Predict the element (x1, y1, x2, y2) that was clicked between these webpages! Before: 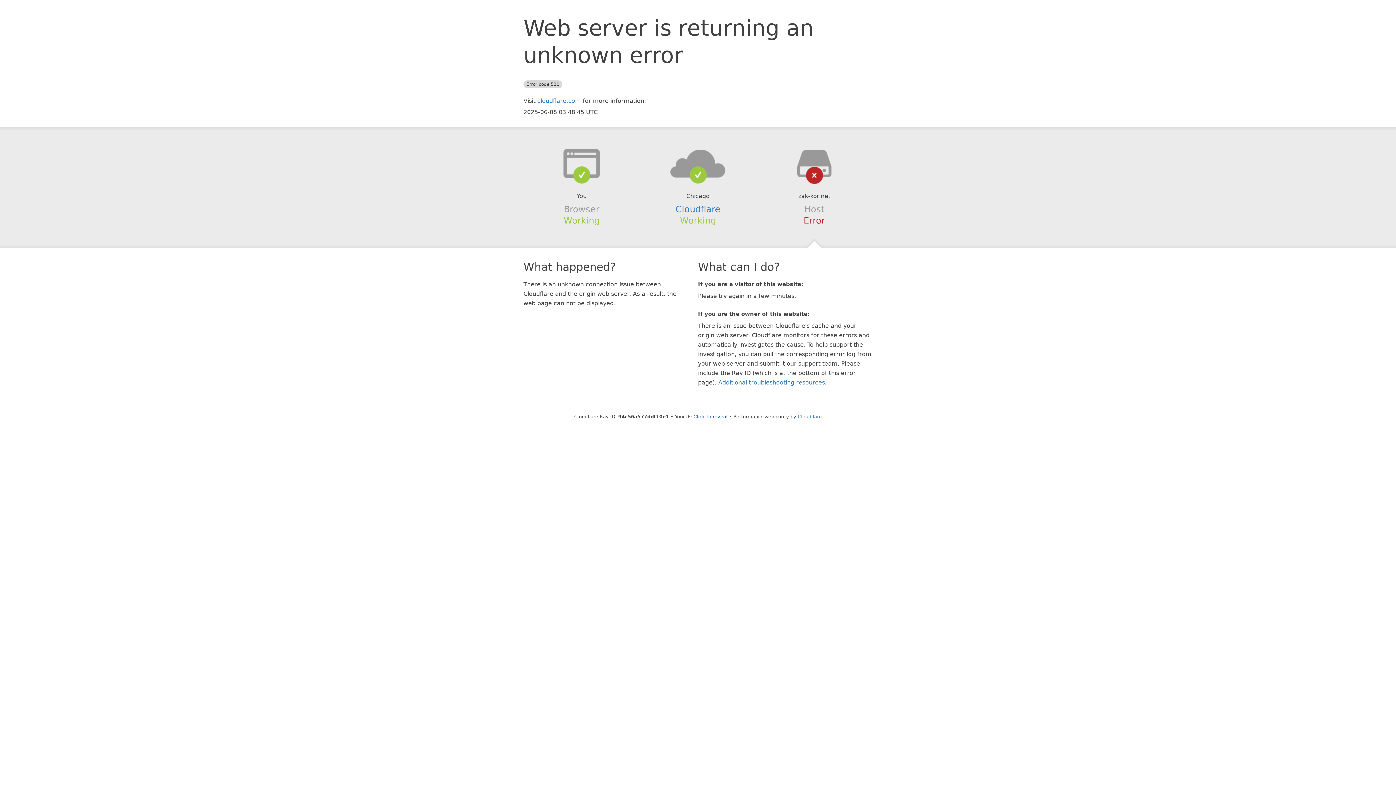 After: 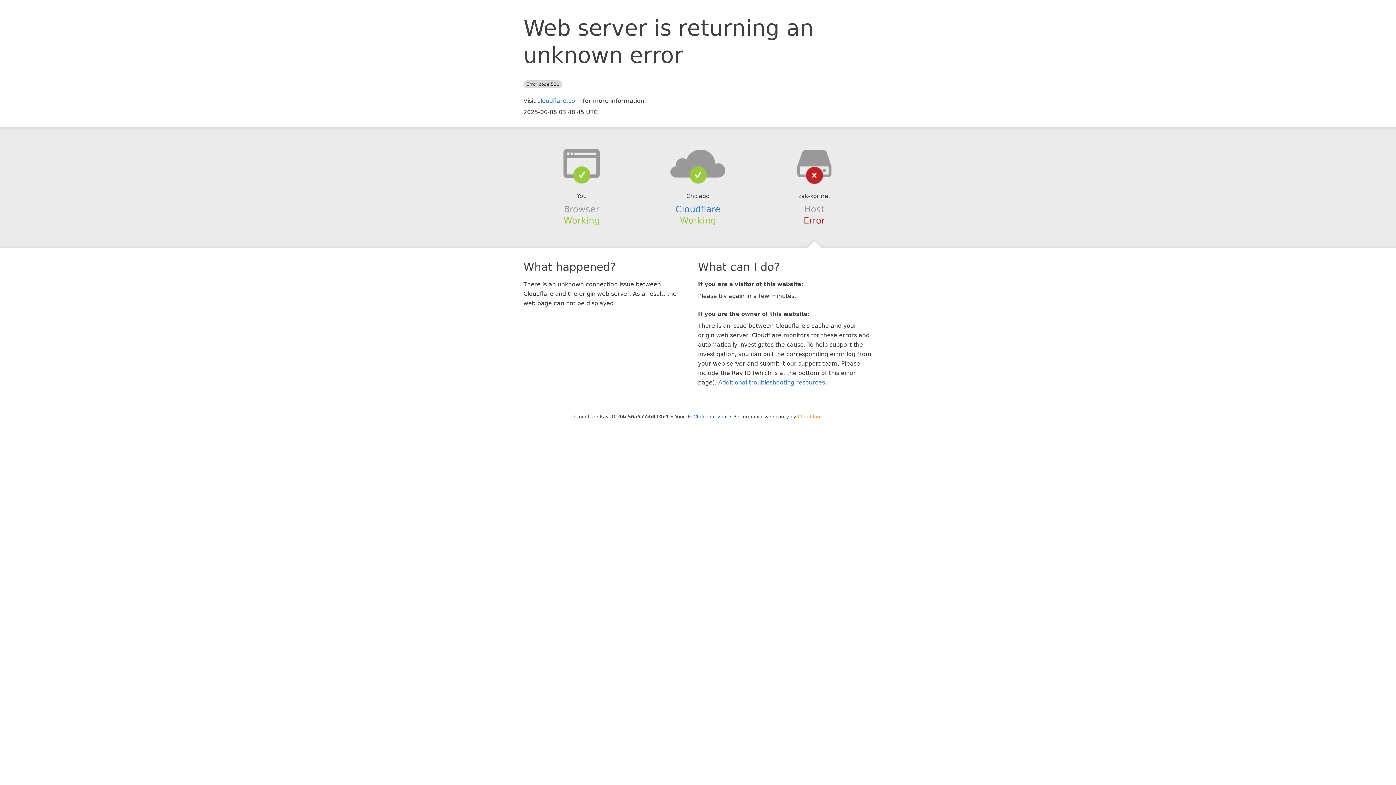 Action: bbox: (798, 414, 822, 419) label: Cloudflare